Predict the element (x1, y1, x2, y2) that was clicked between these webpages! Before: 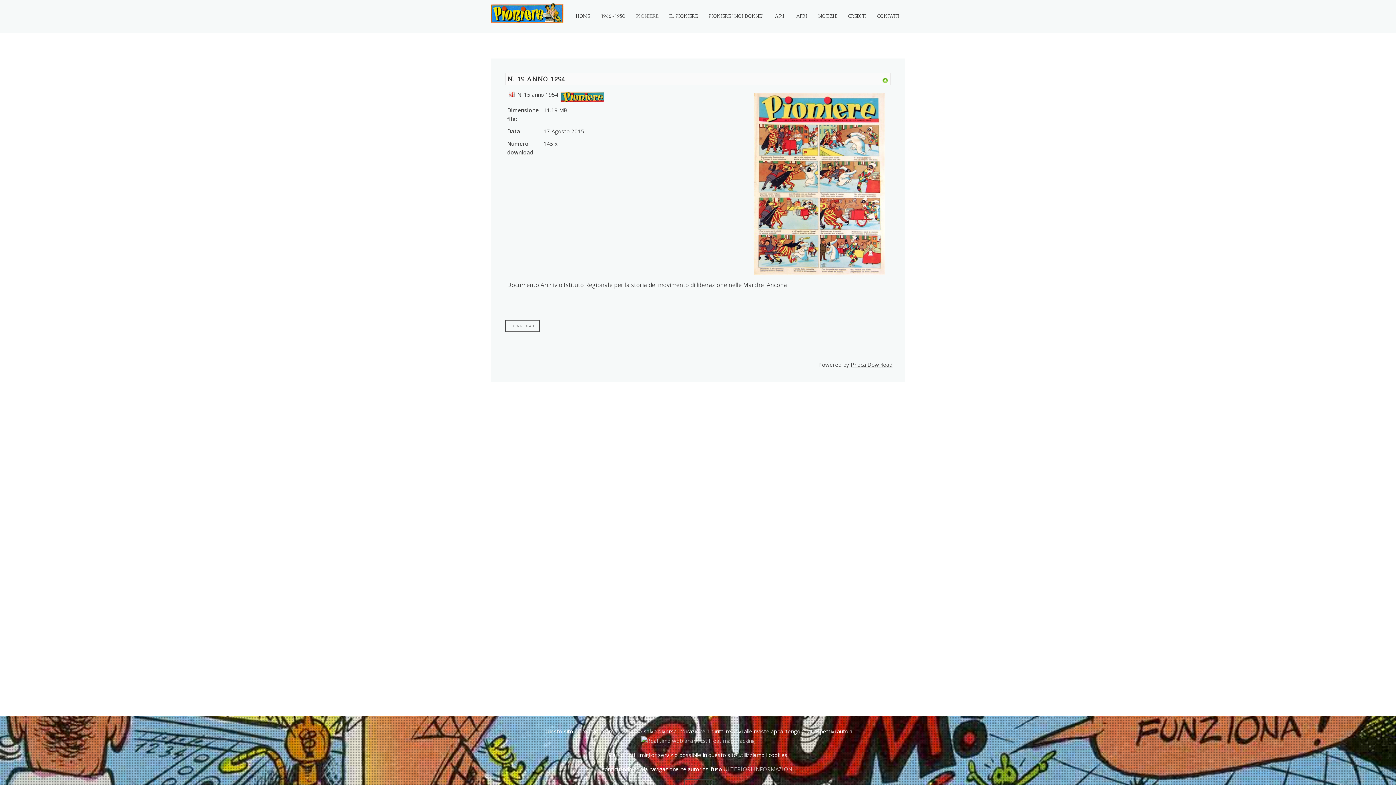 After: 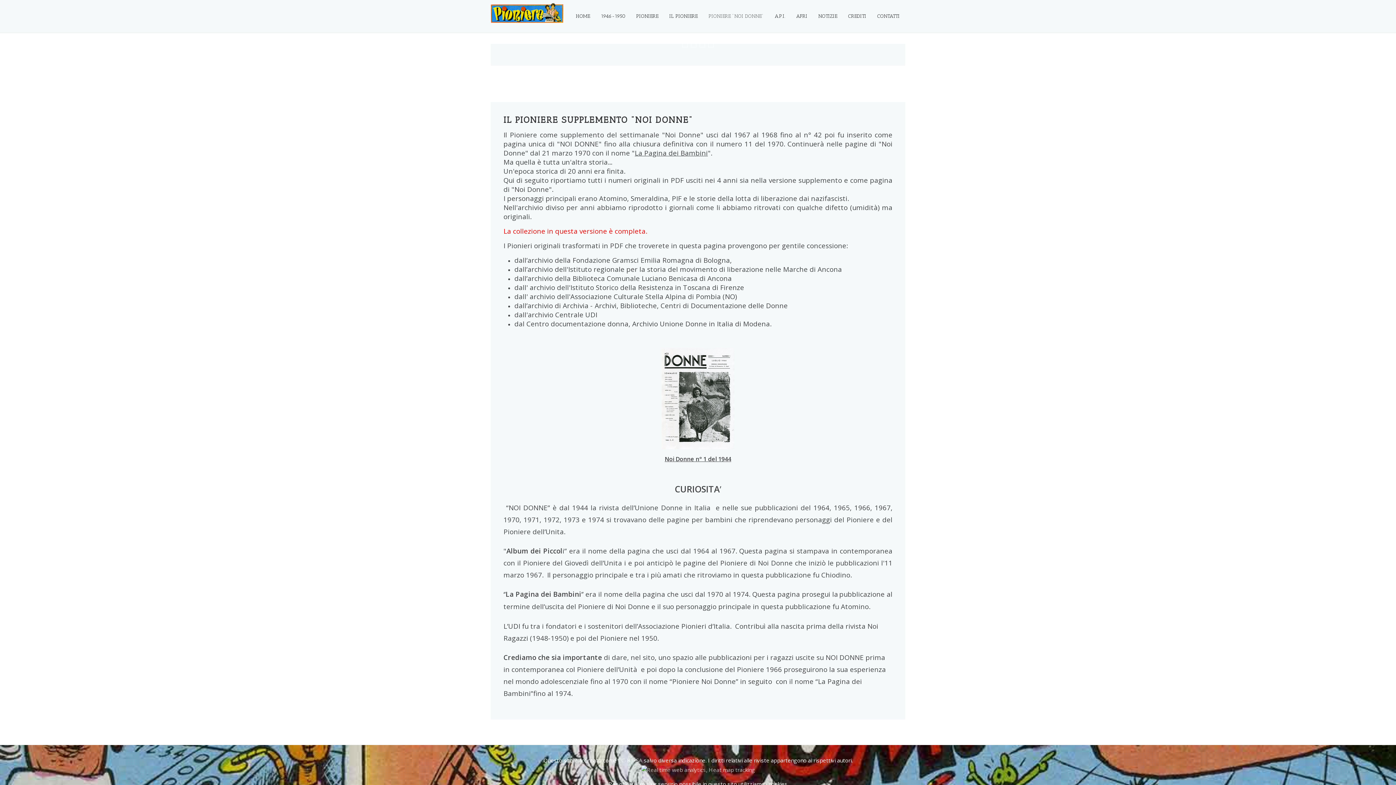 Action: label: PIONIERE "NOI DONNE" bbox: (703, 0, 769, 32)